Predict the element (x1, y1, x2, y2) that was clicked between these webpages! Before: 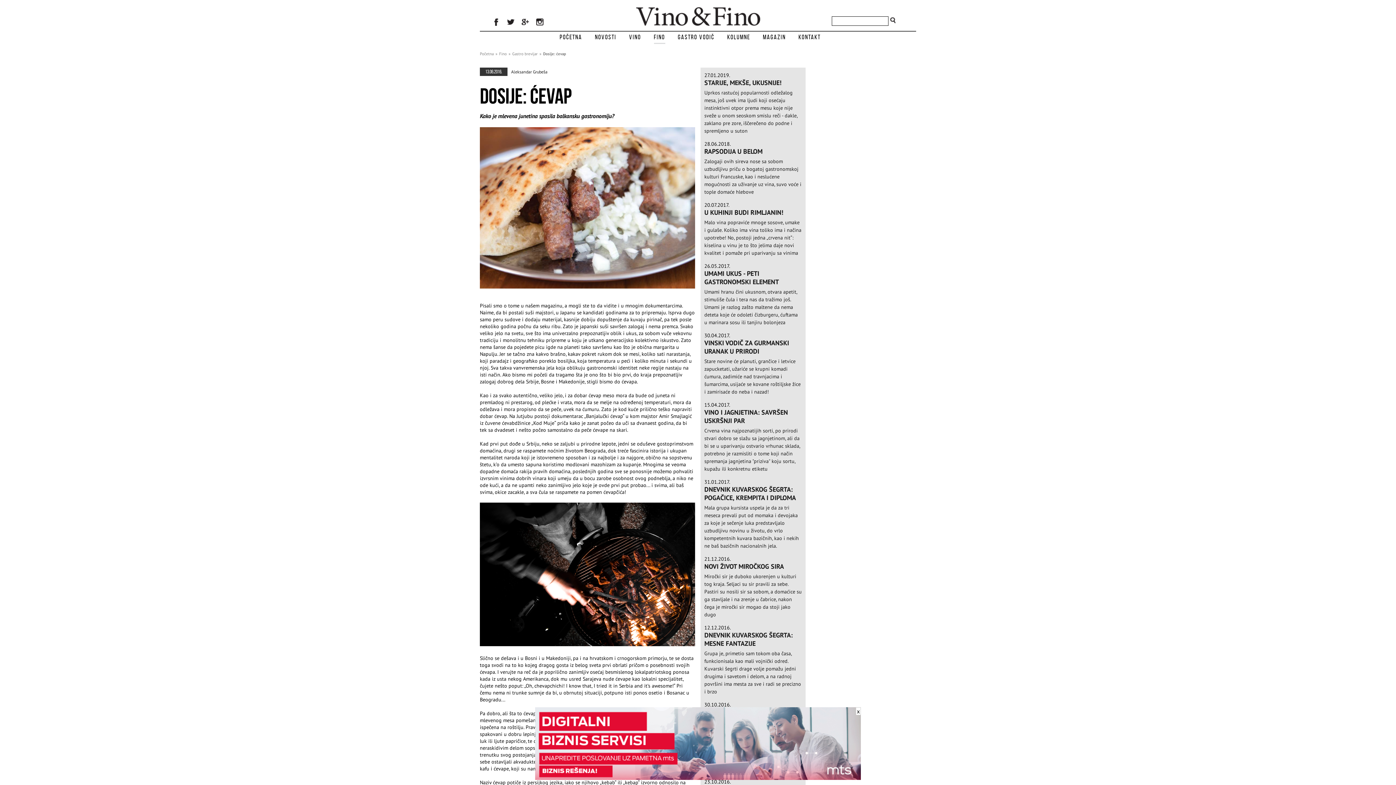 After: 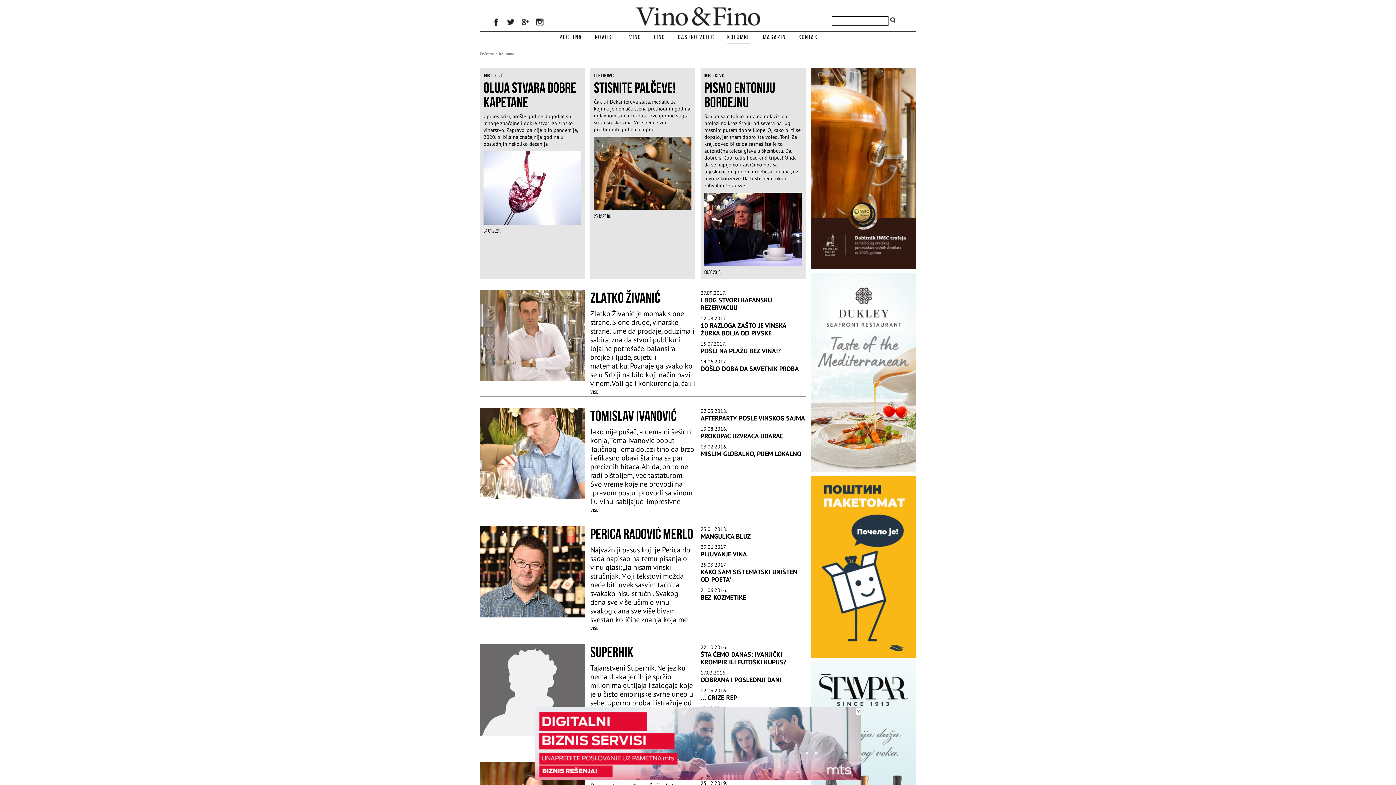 Action: bbox: (727, 31, 750, 44) label: Kolumne